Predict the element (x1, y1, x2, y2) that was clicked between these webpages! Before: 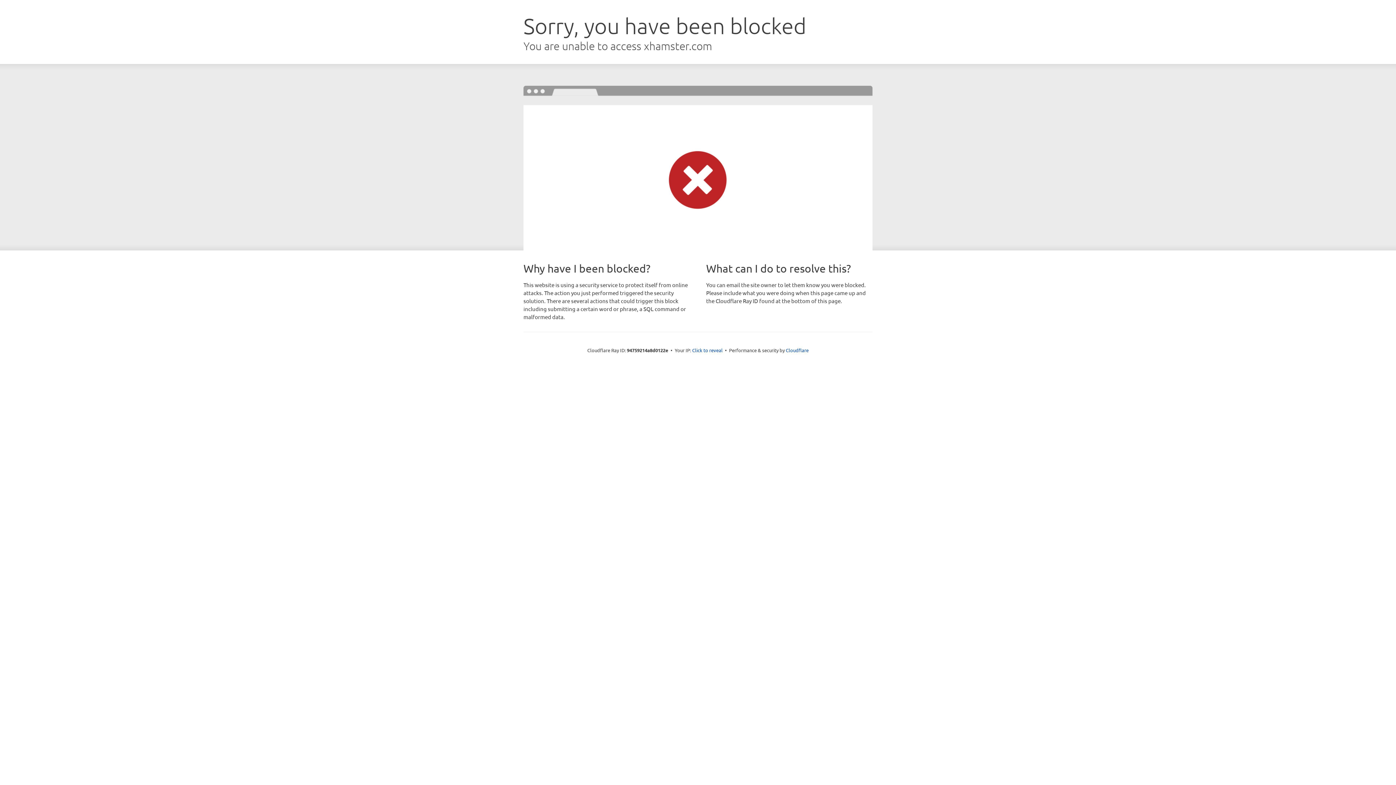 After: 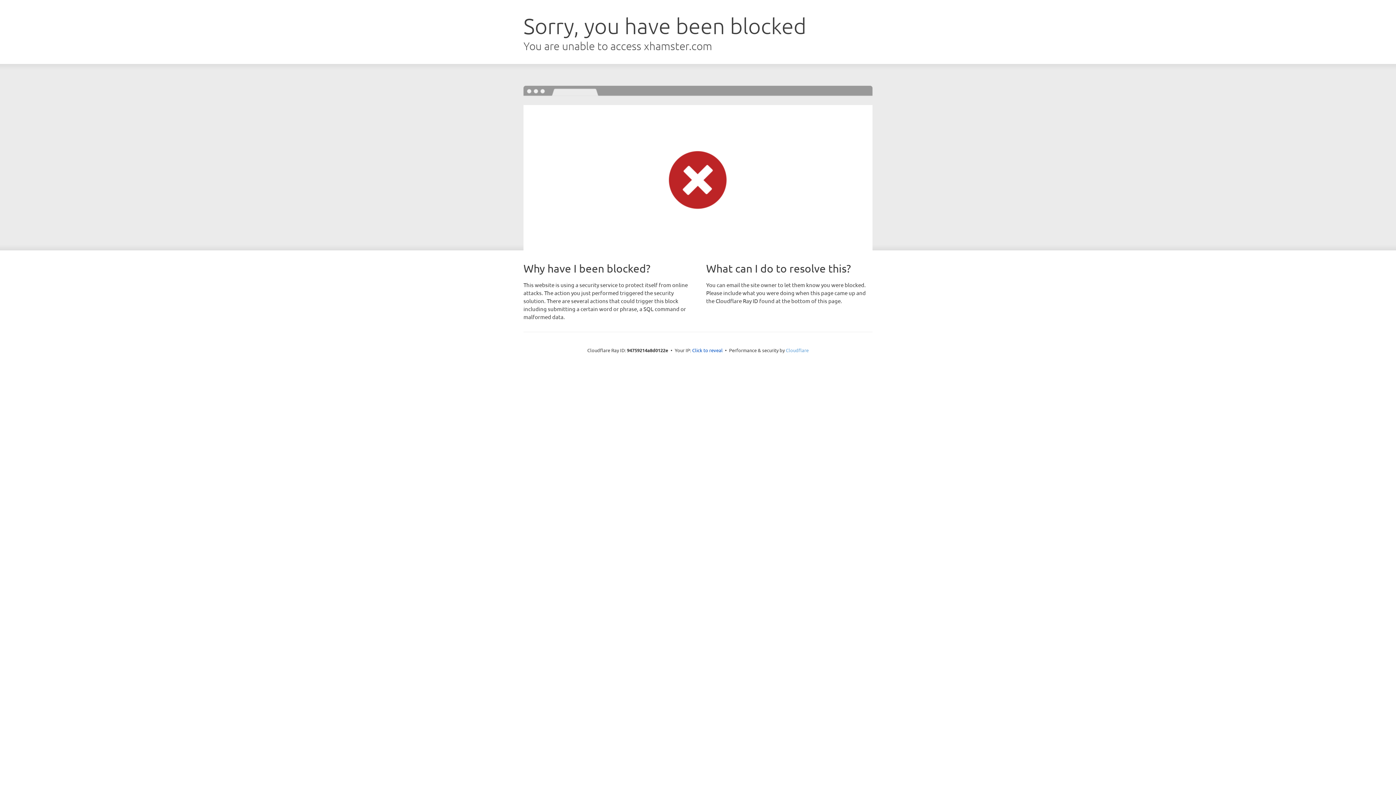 Action: label: Cloudflare bbox: (786, 347, 808, 353)